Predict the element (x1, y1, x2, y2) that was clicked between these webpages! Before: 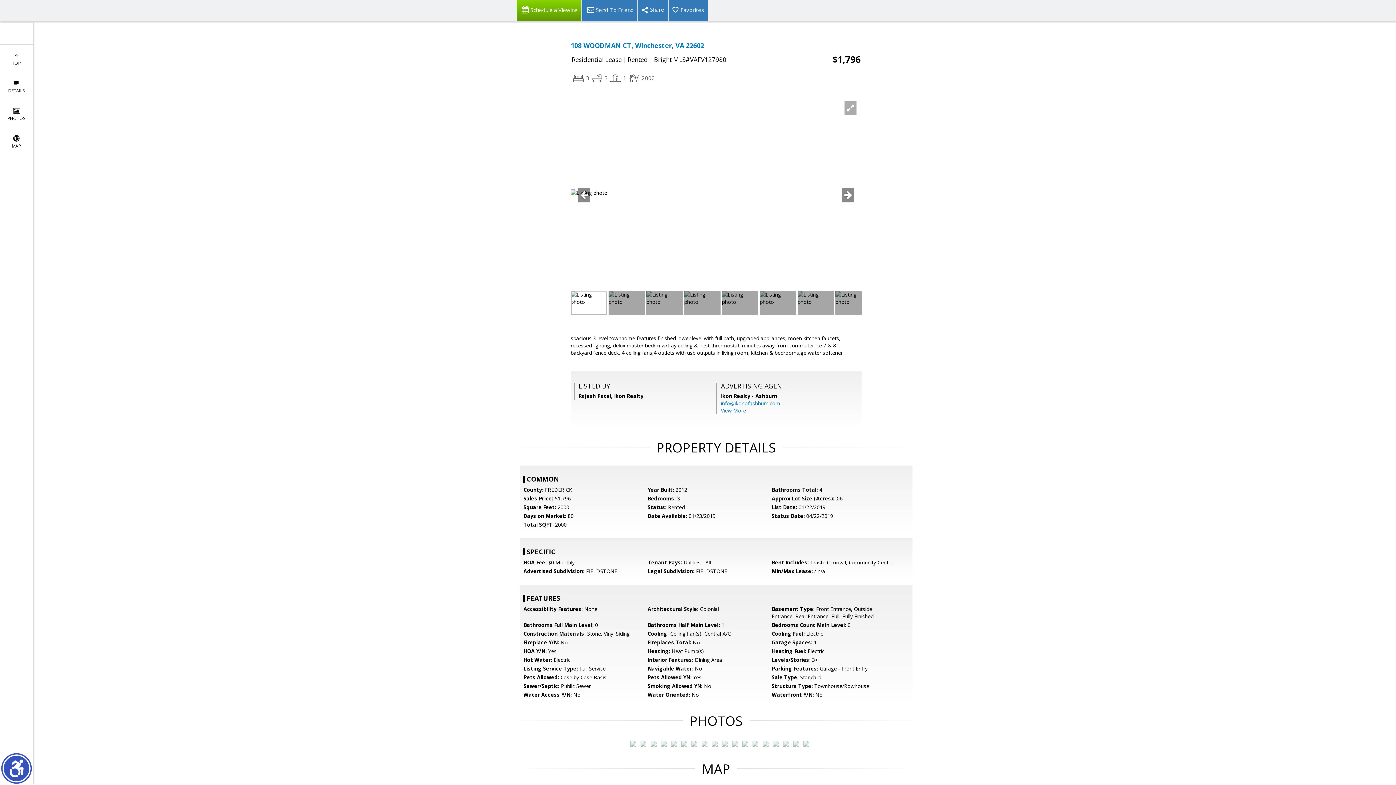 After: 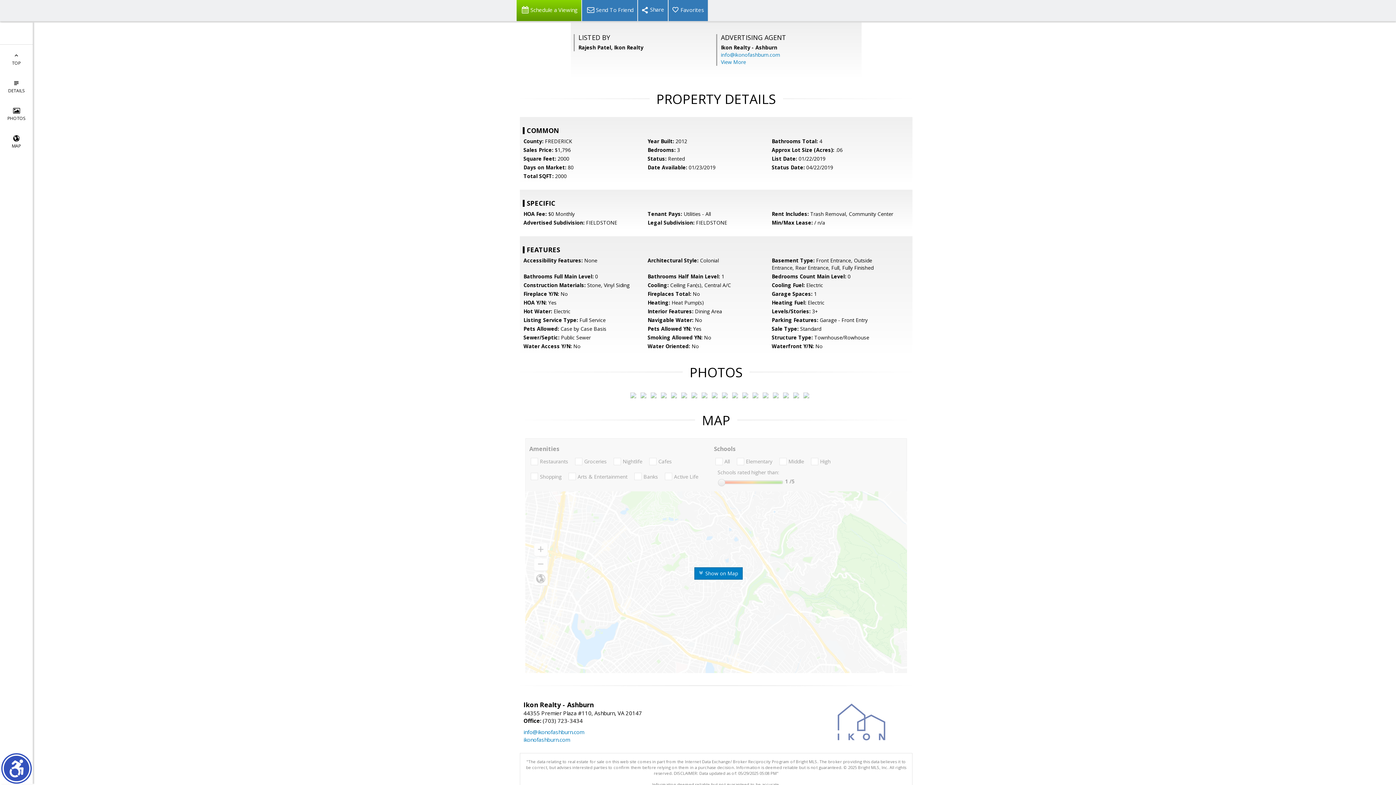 Action: label: View More bbox: (721, 407, 746, 414)